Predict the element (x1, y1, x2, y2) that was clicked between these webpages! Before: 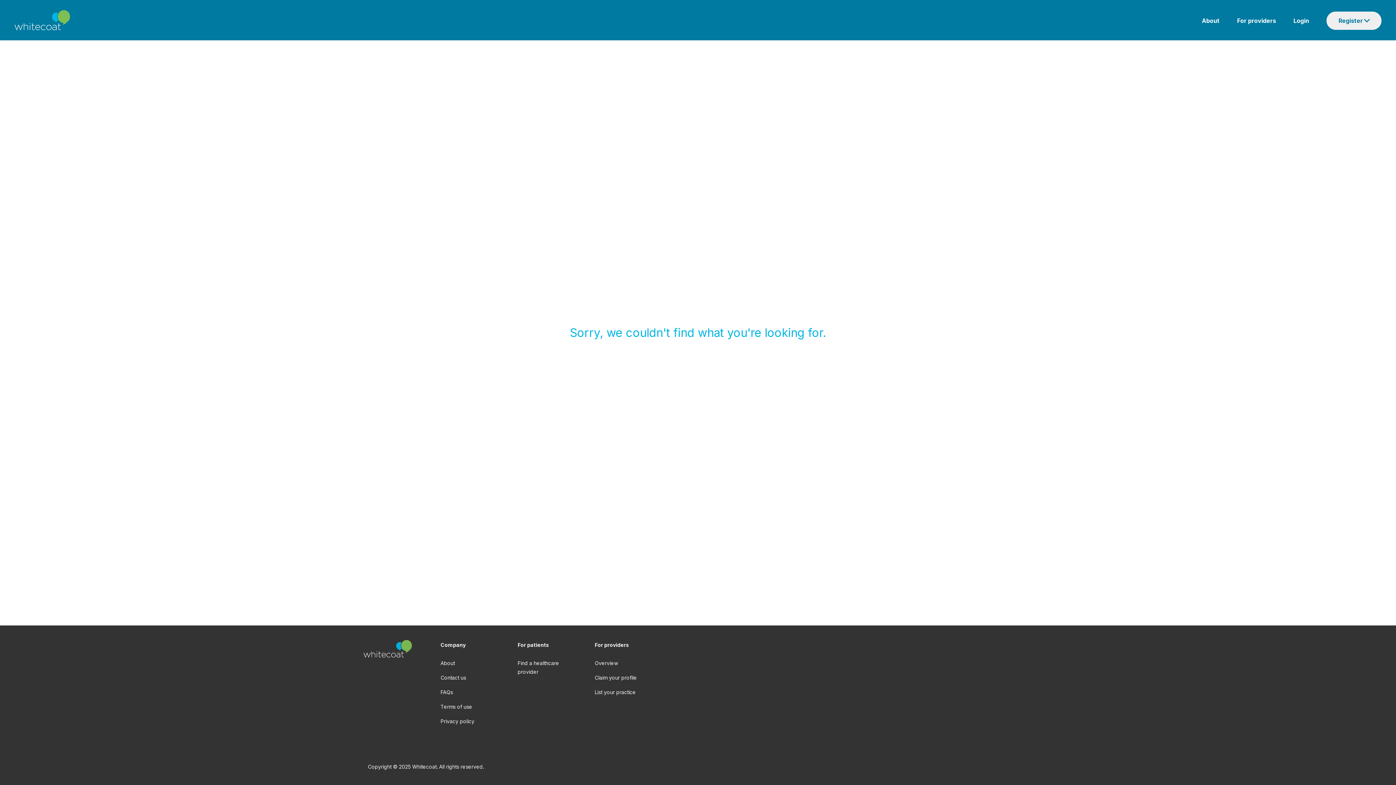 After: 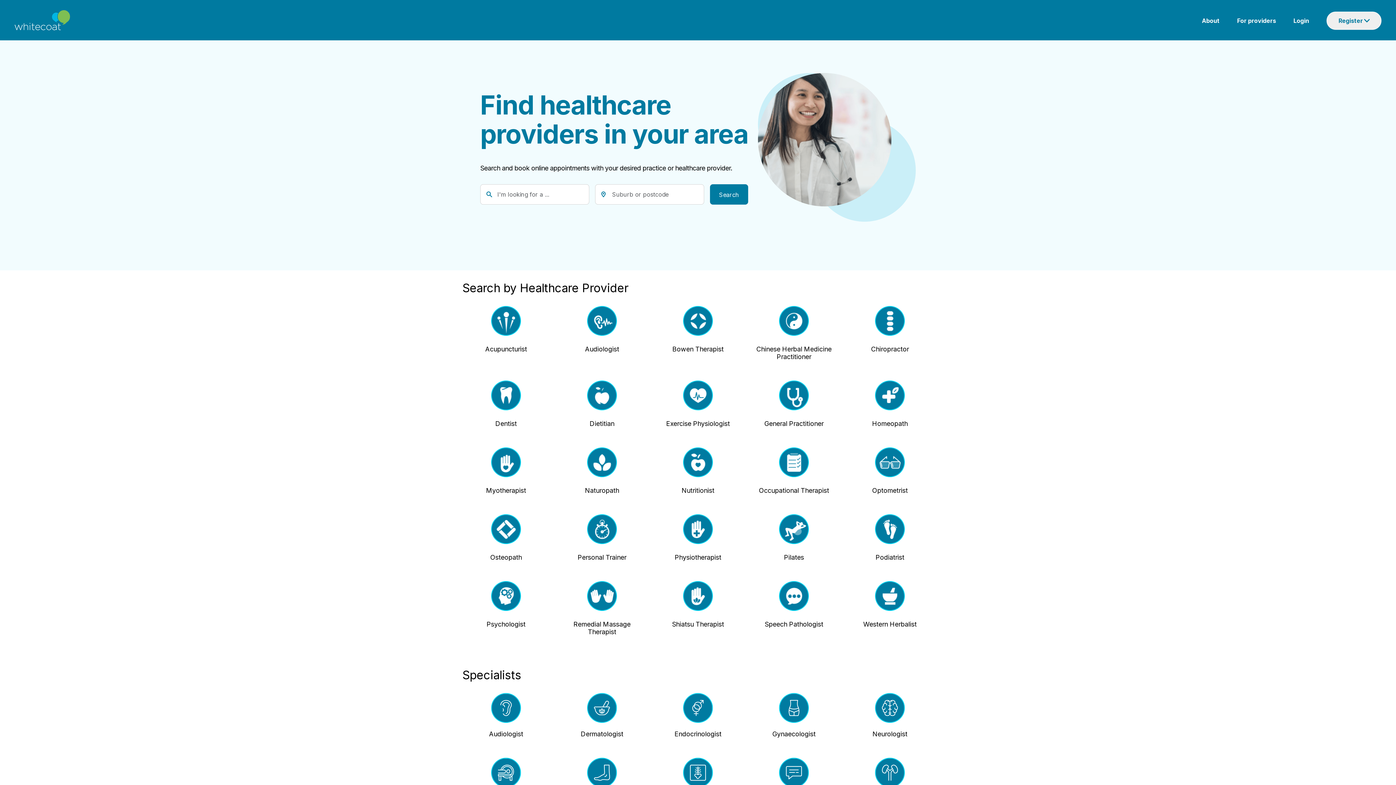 Action: bbox: (14, 15, 70, 23)